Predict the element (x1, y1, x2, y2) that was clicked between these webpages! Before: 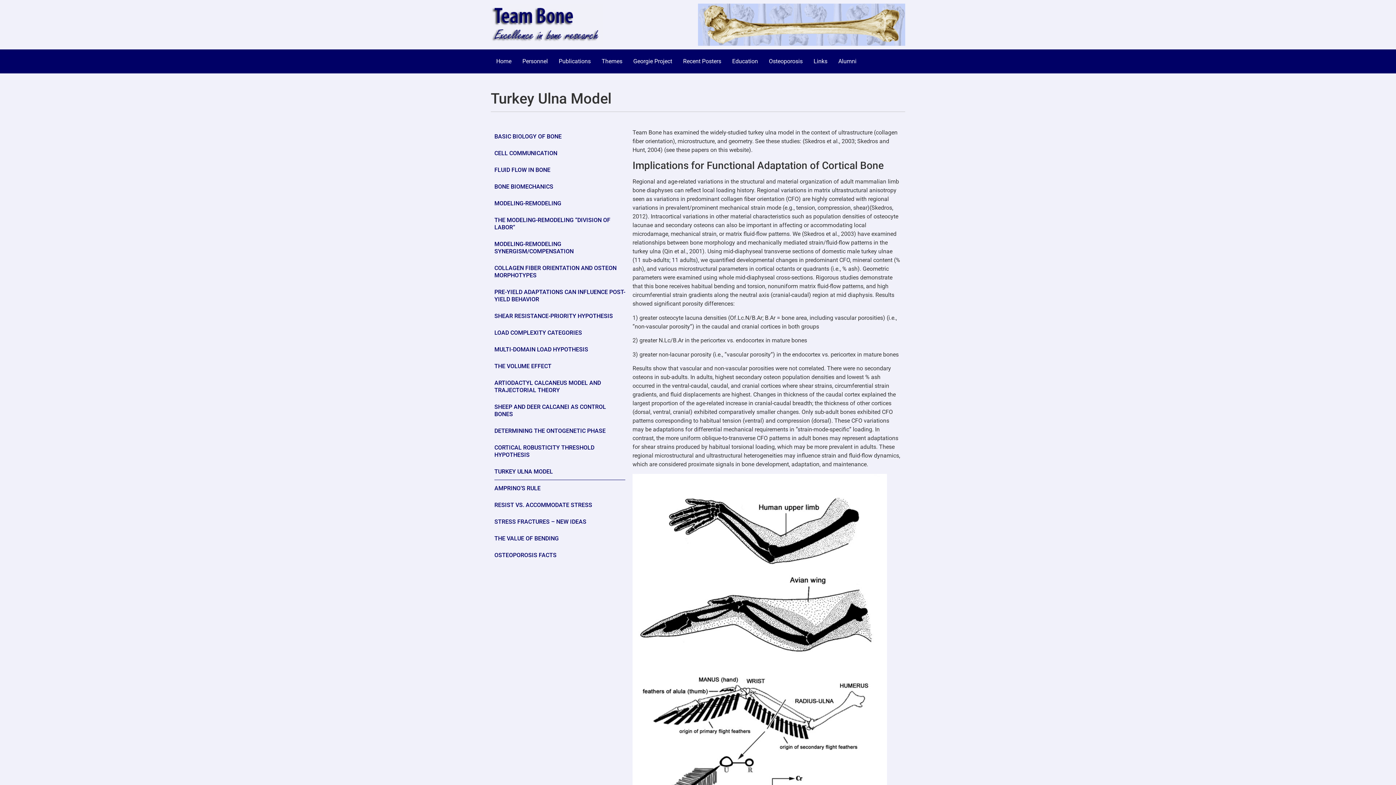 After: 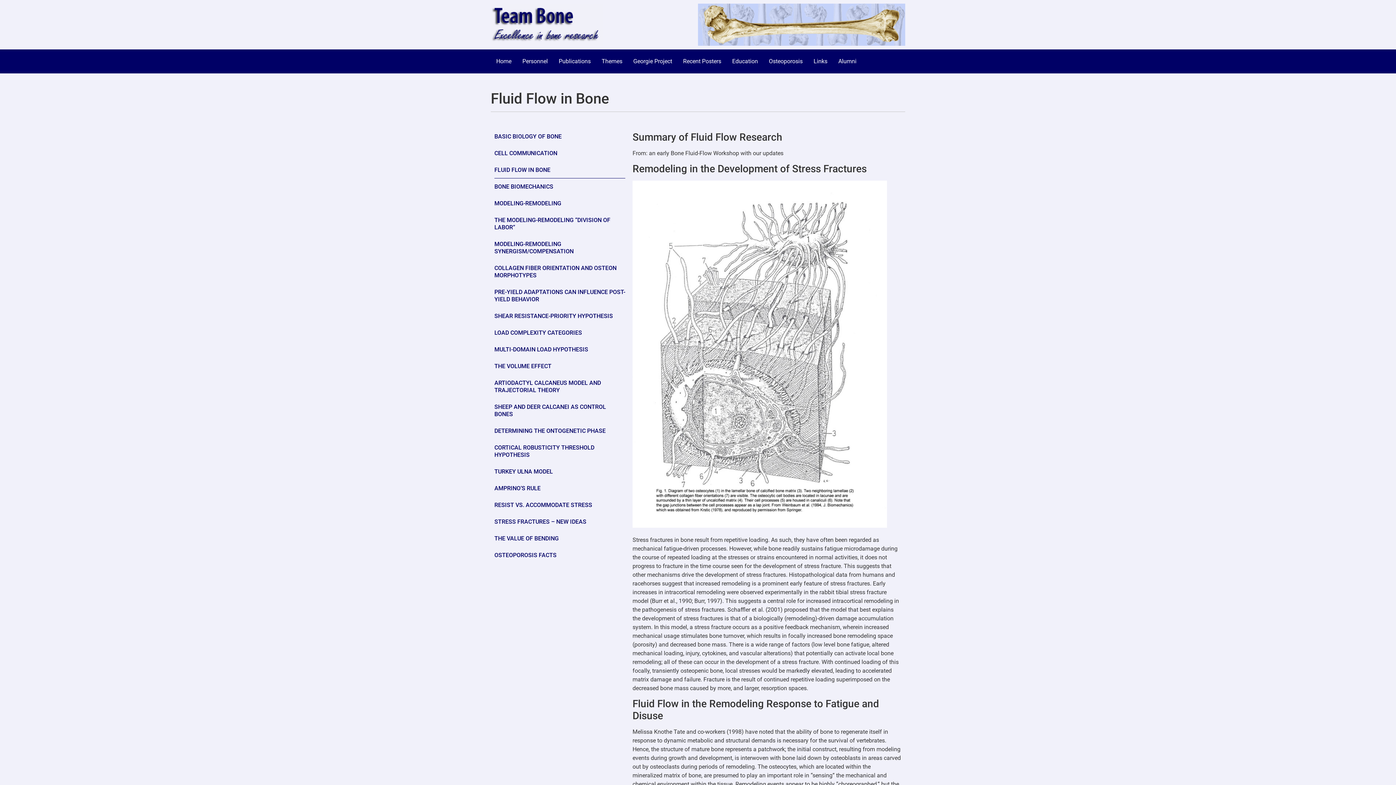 Action: bbox: (494, 161, 625, 178) label: FLUID FLOW IN BONE